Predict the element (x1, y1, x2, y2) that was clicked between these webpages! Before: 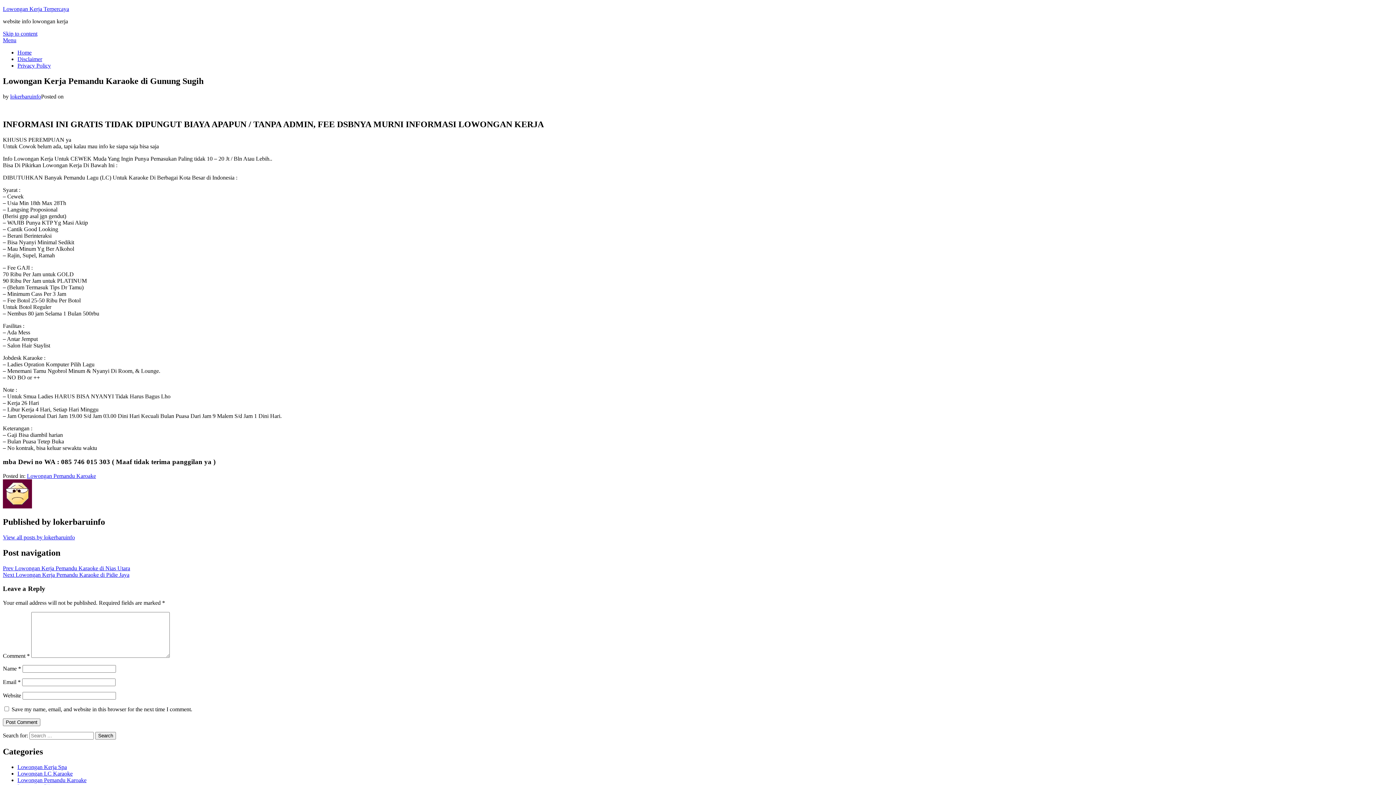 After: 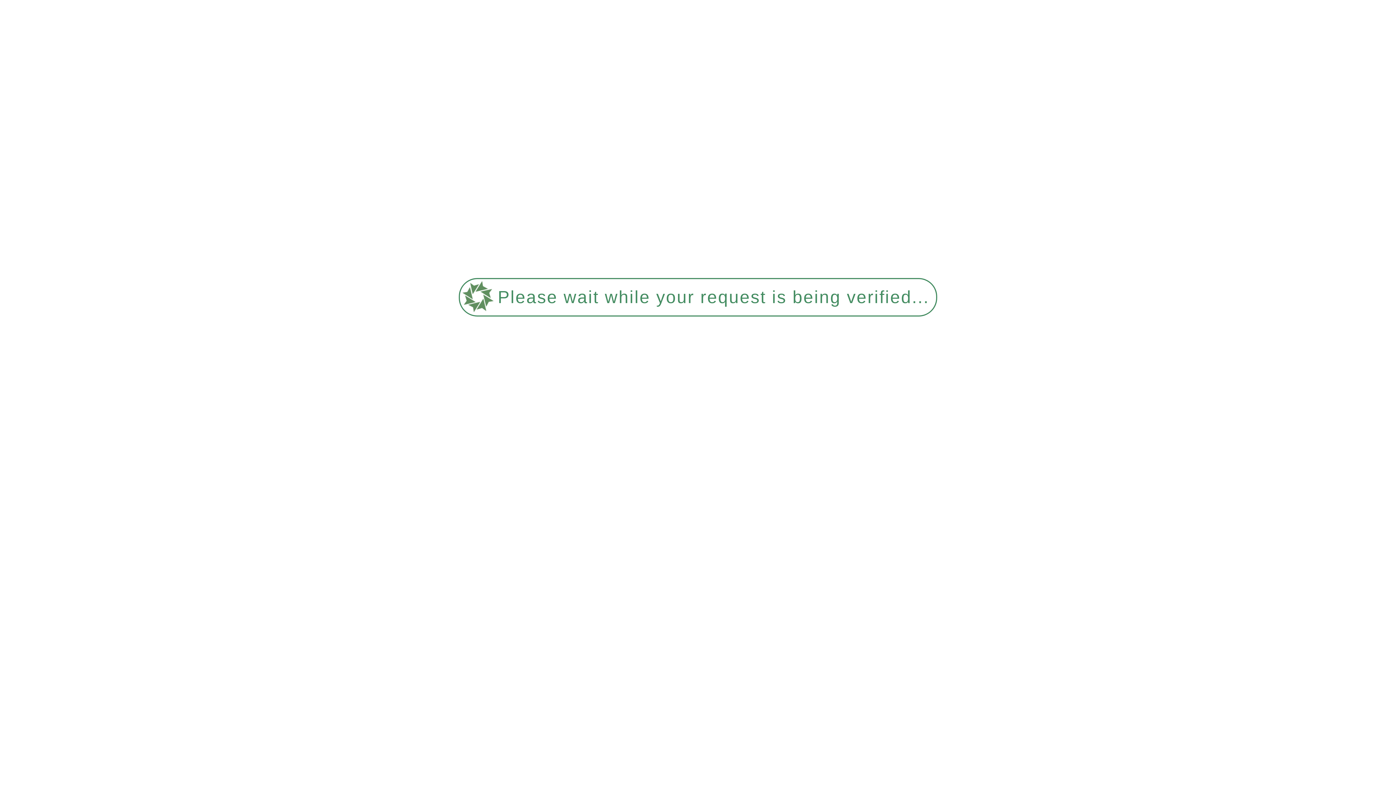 Action: bbox: (17, 777, 86, 783) label: Lowongan Pemandu Karoake